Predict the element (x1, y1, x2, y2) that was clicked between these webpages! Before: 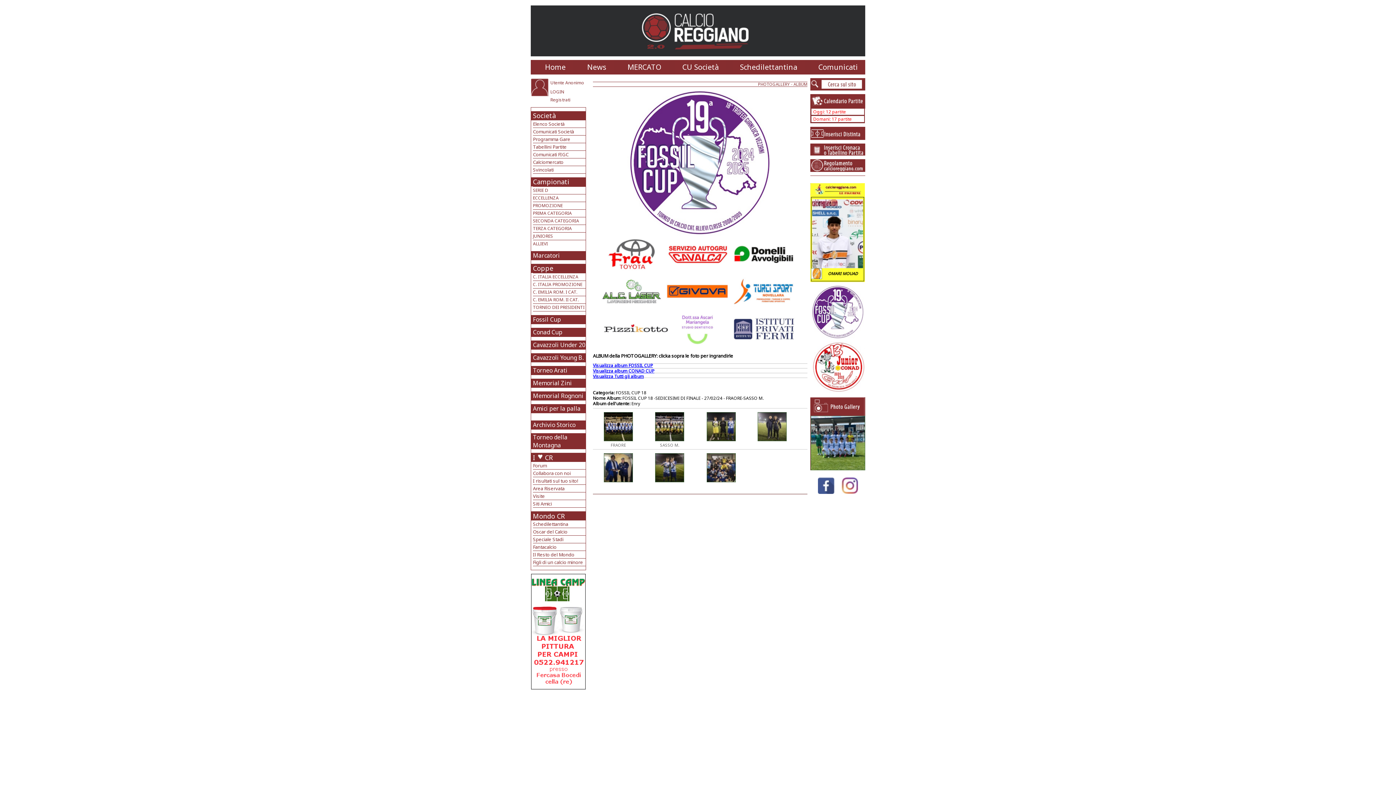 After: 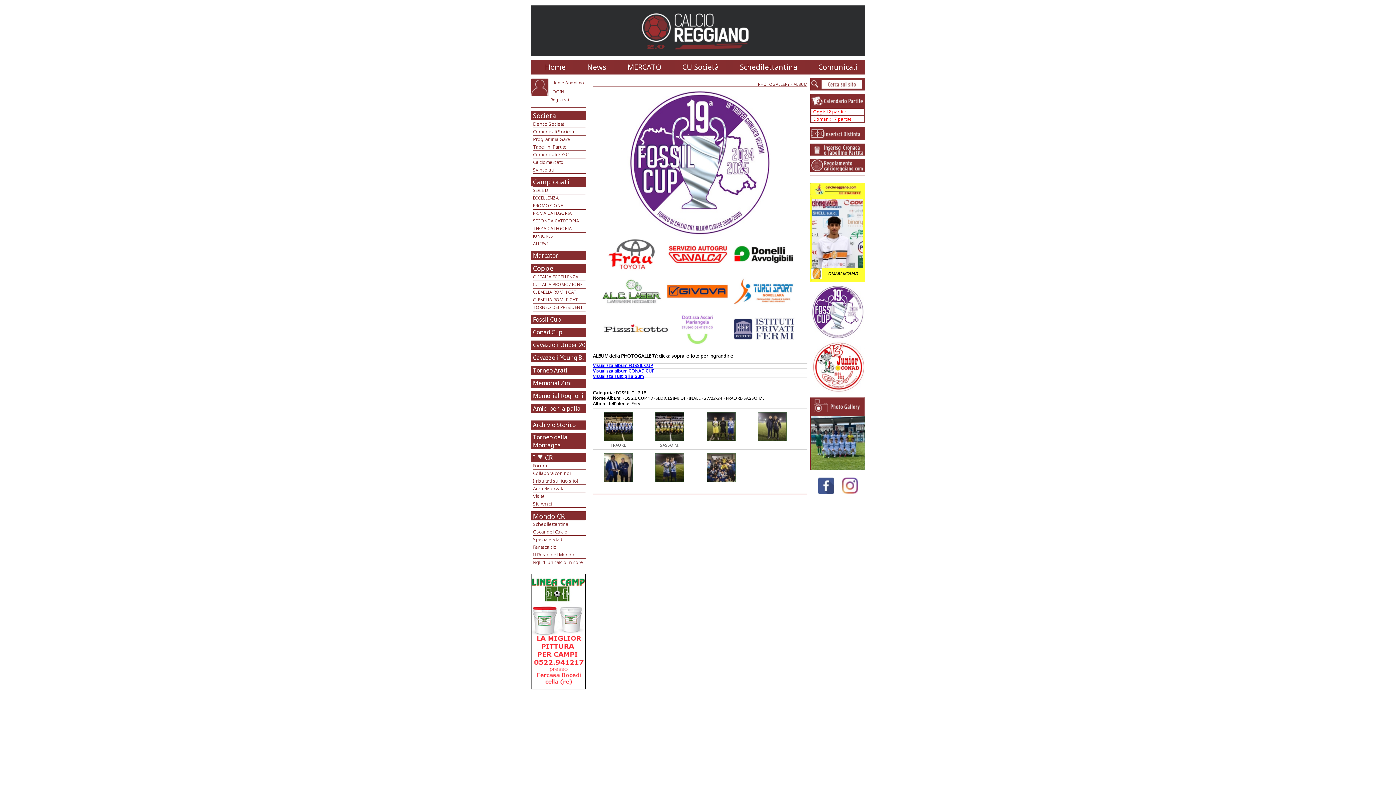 Action: bbox: (531, 684, 585, 690)